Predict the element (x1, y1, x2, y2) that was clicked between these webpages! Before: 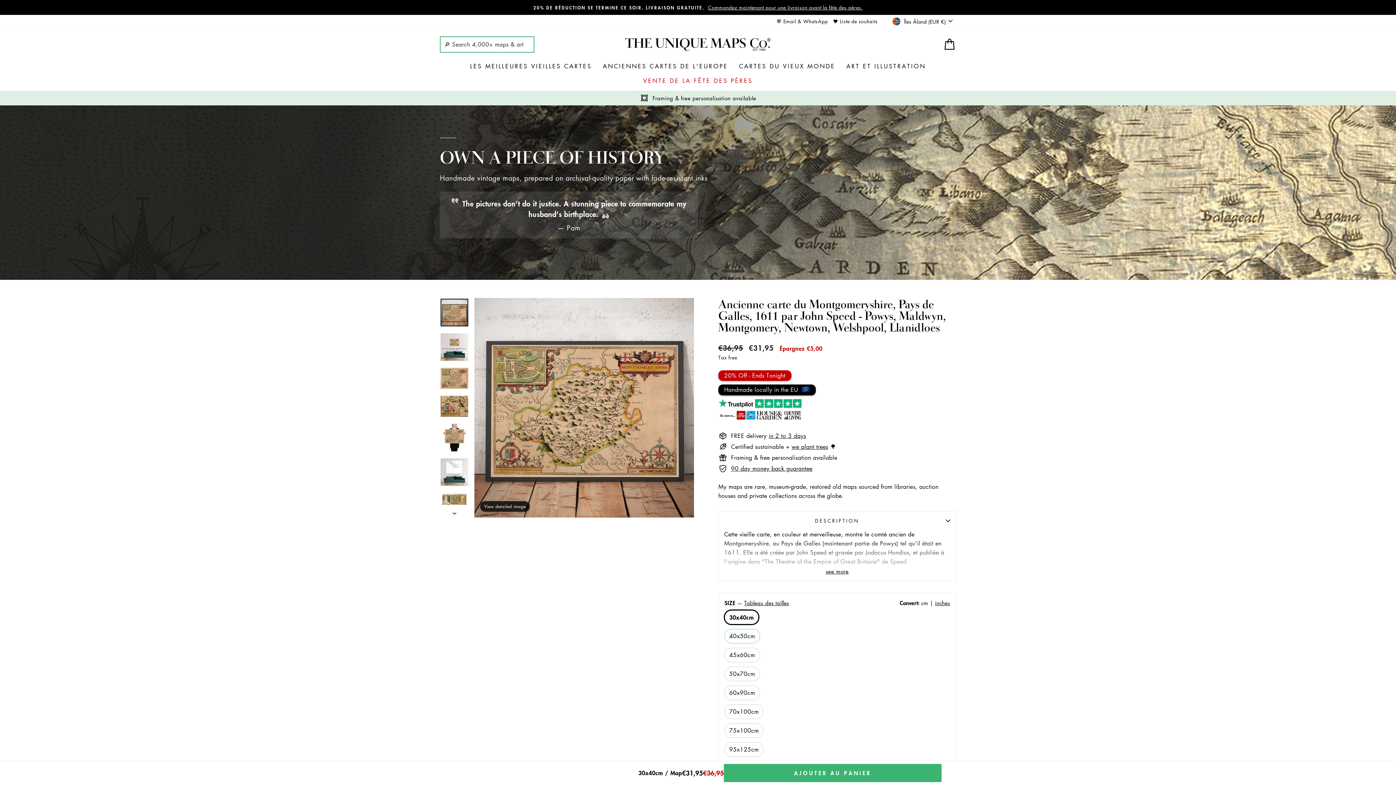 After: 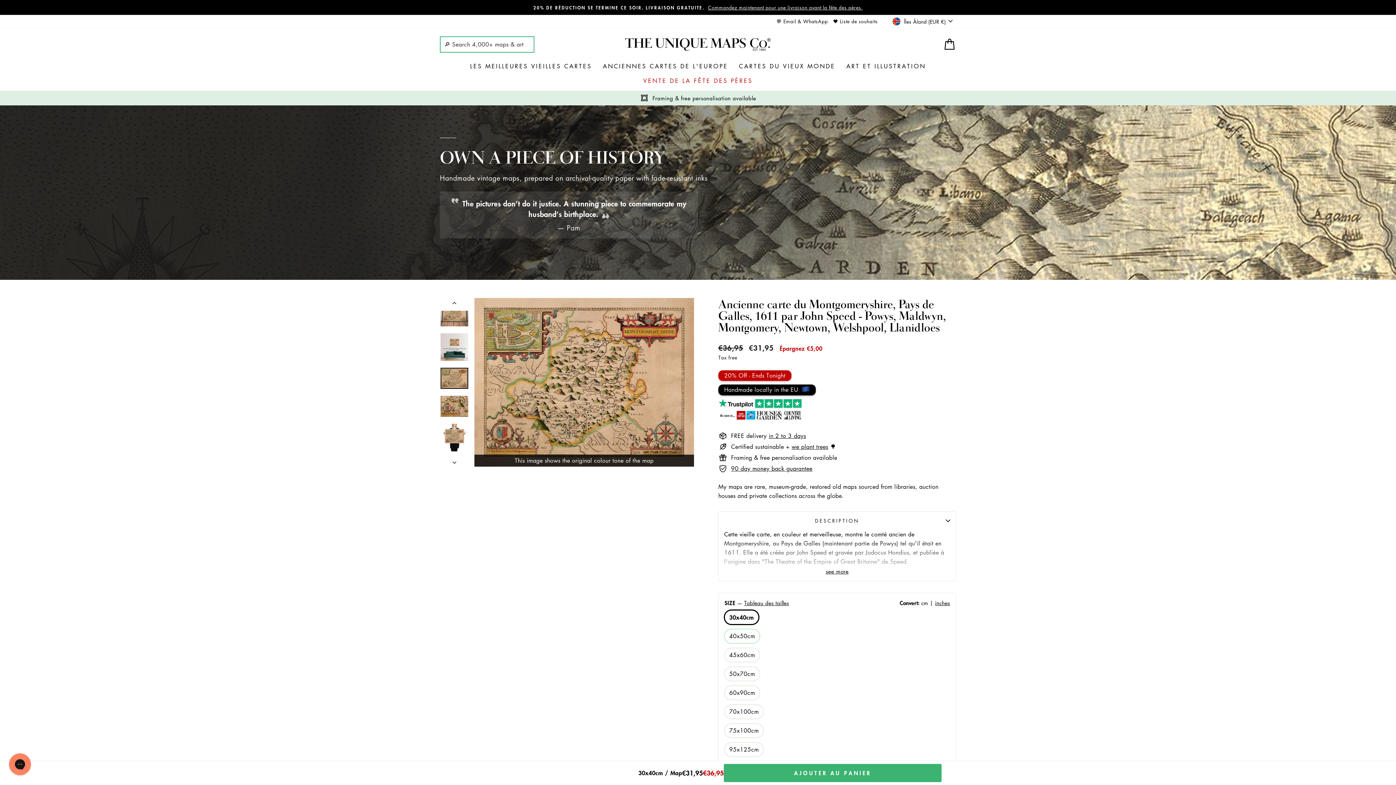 Action: bbox: (440, 367, 468, 389)